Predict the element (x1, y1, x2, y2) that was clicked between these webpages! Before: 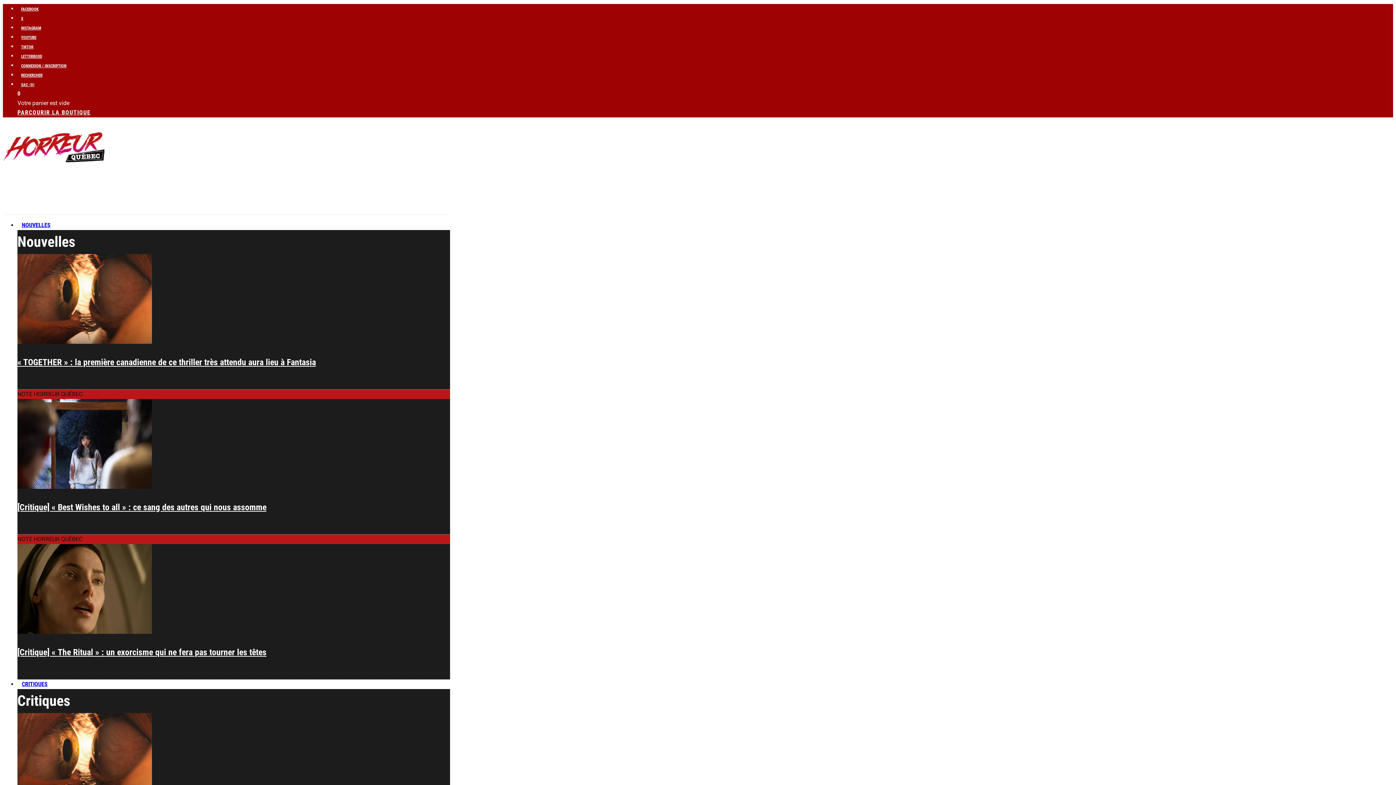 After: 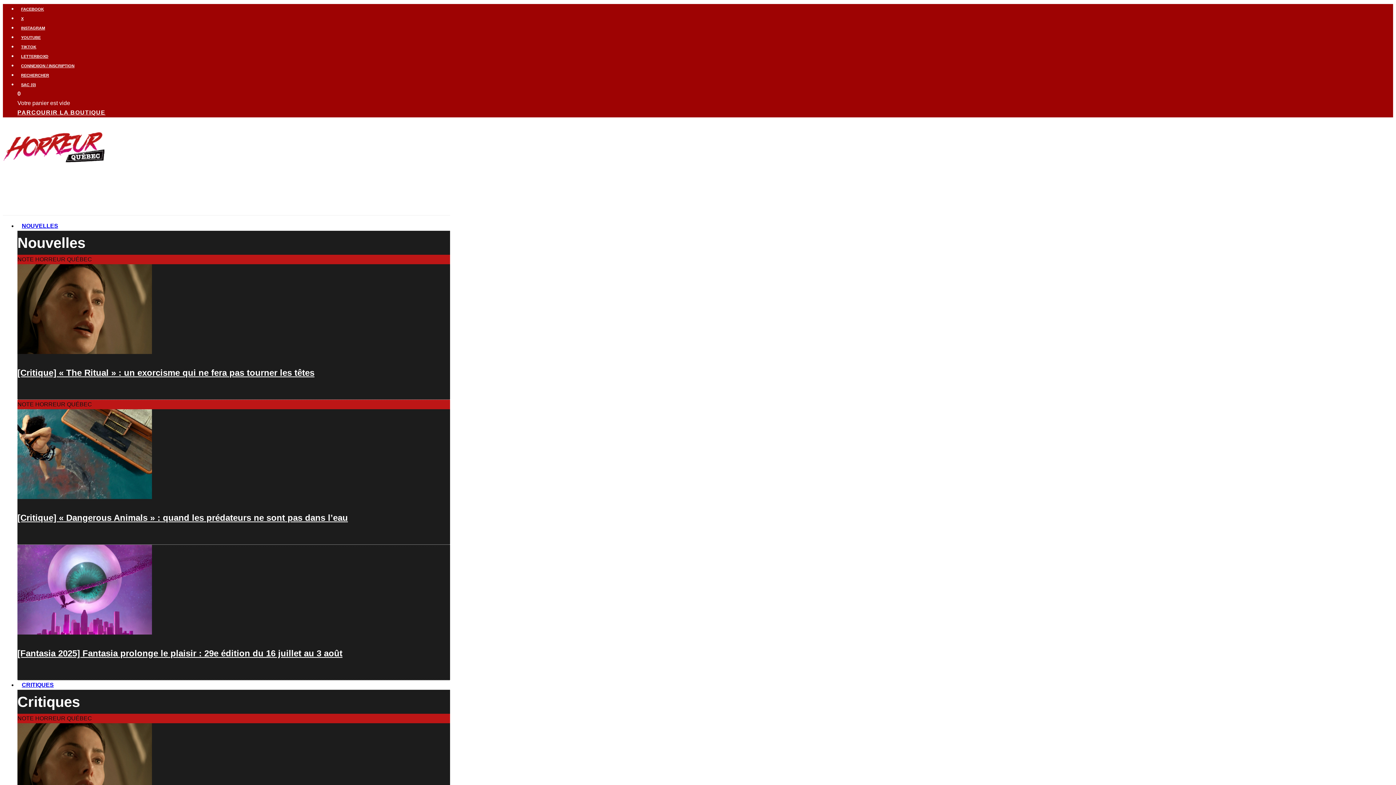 Action: label: [Critique] « The Ritual » : un exorcisme qui ne fera pas tourner les têtes bbox: (17, 647, 266, 657)